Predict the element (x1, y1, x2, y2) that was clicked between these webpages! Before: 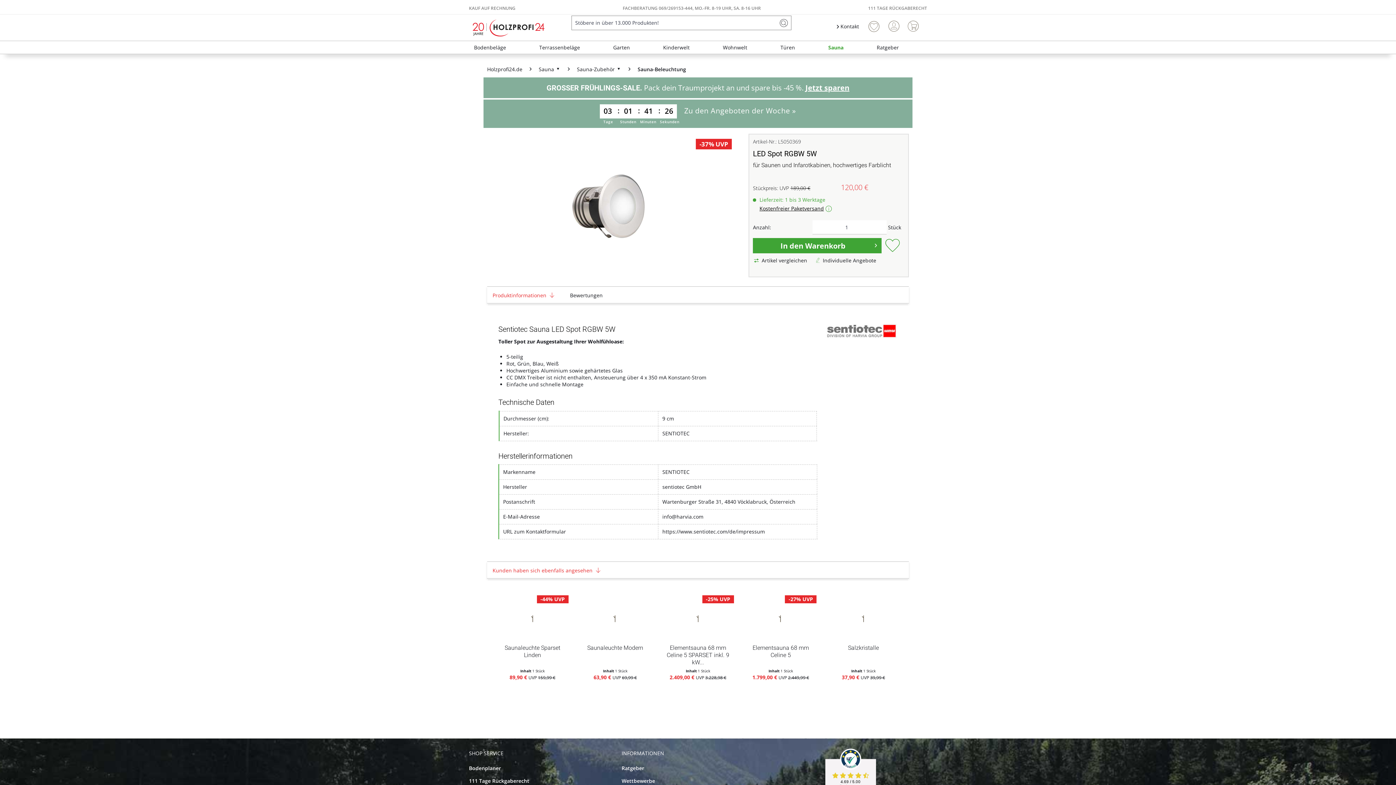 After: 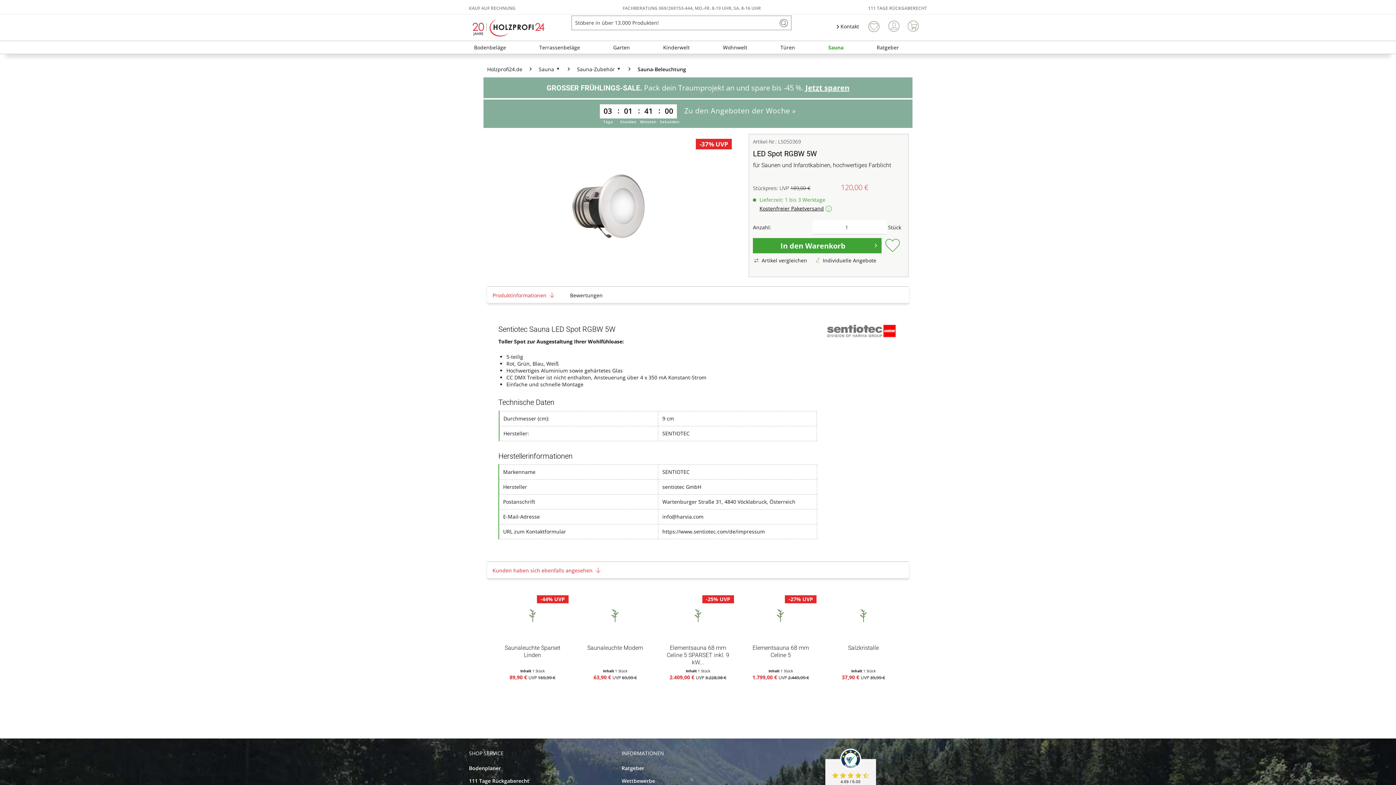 Action: label: Kostenfreier Paketversandi bbox: (759, 205, 832, 212)